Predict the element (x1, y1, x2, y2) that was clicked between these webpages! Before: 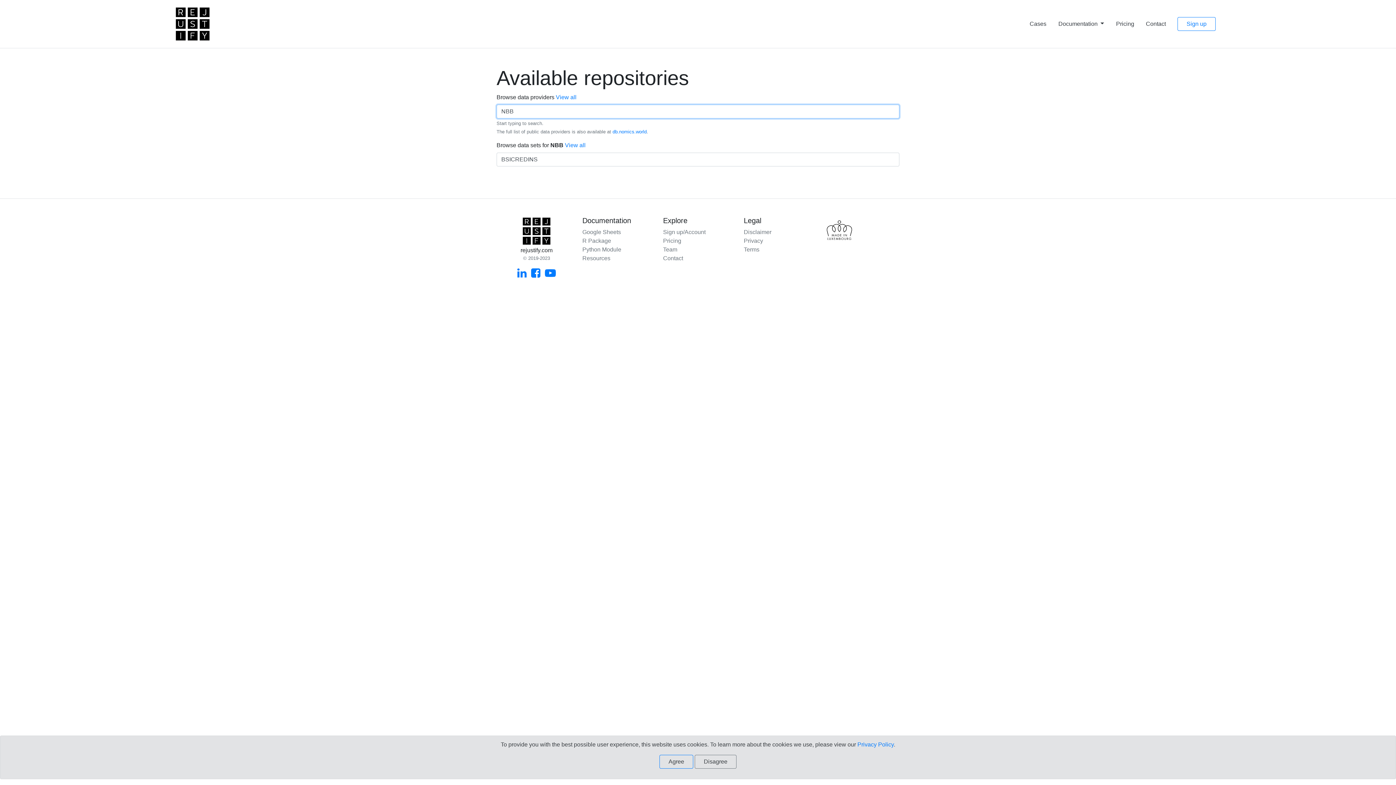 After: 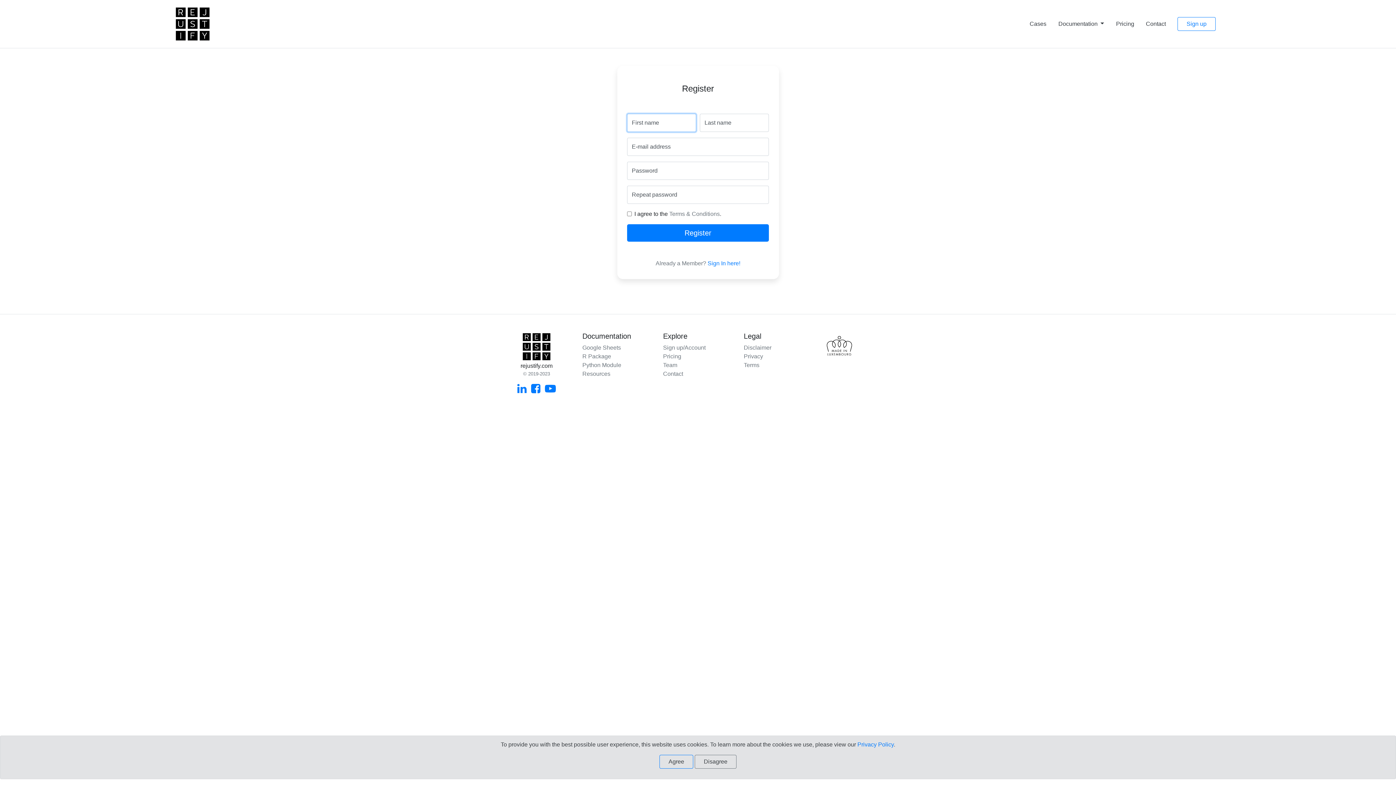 Action: label: Sign up/Account bbox: (663, 229, 705, 235)